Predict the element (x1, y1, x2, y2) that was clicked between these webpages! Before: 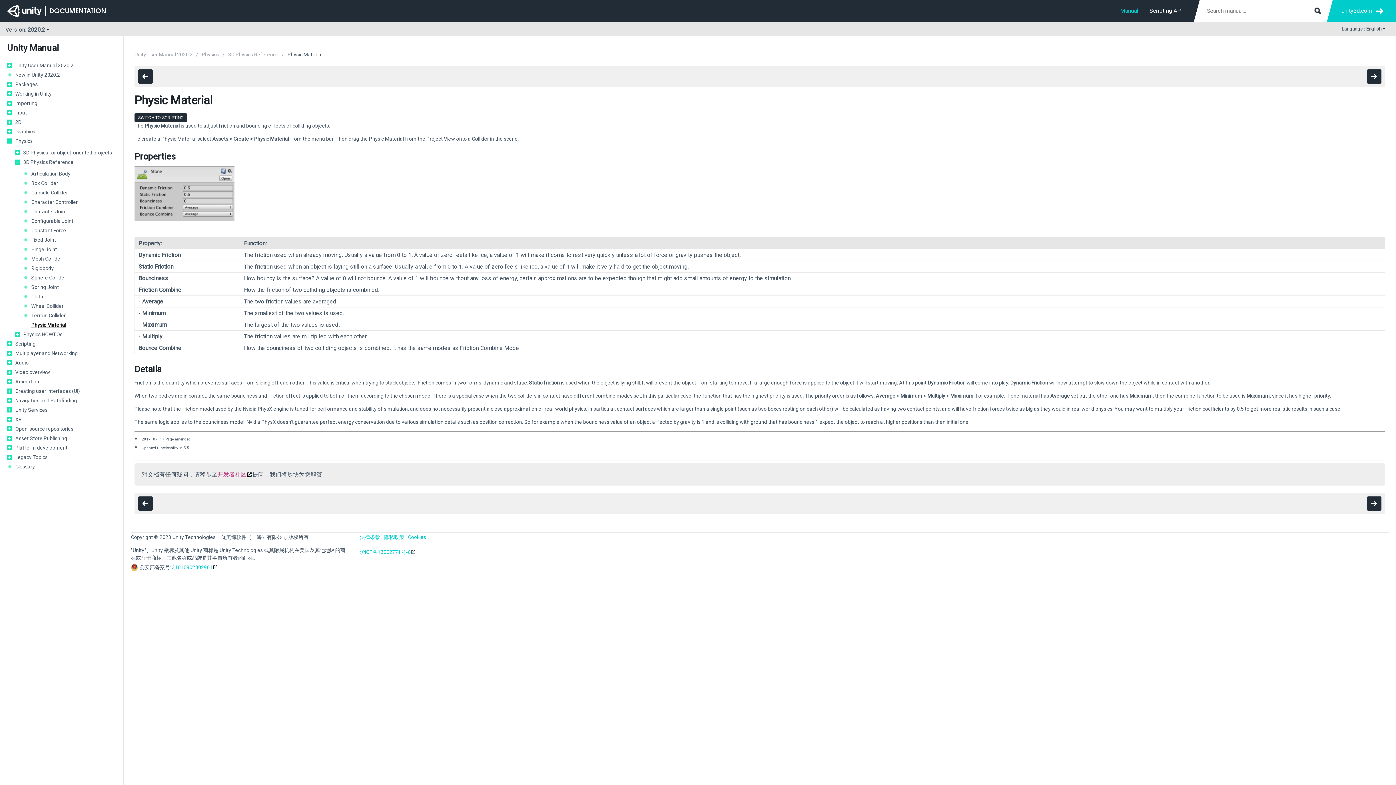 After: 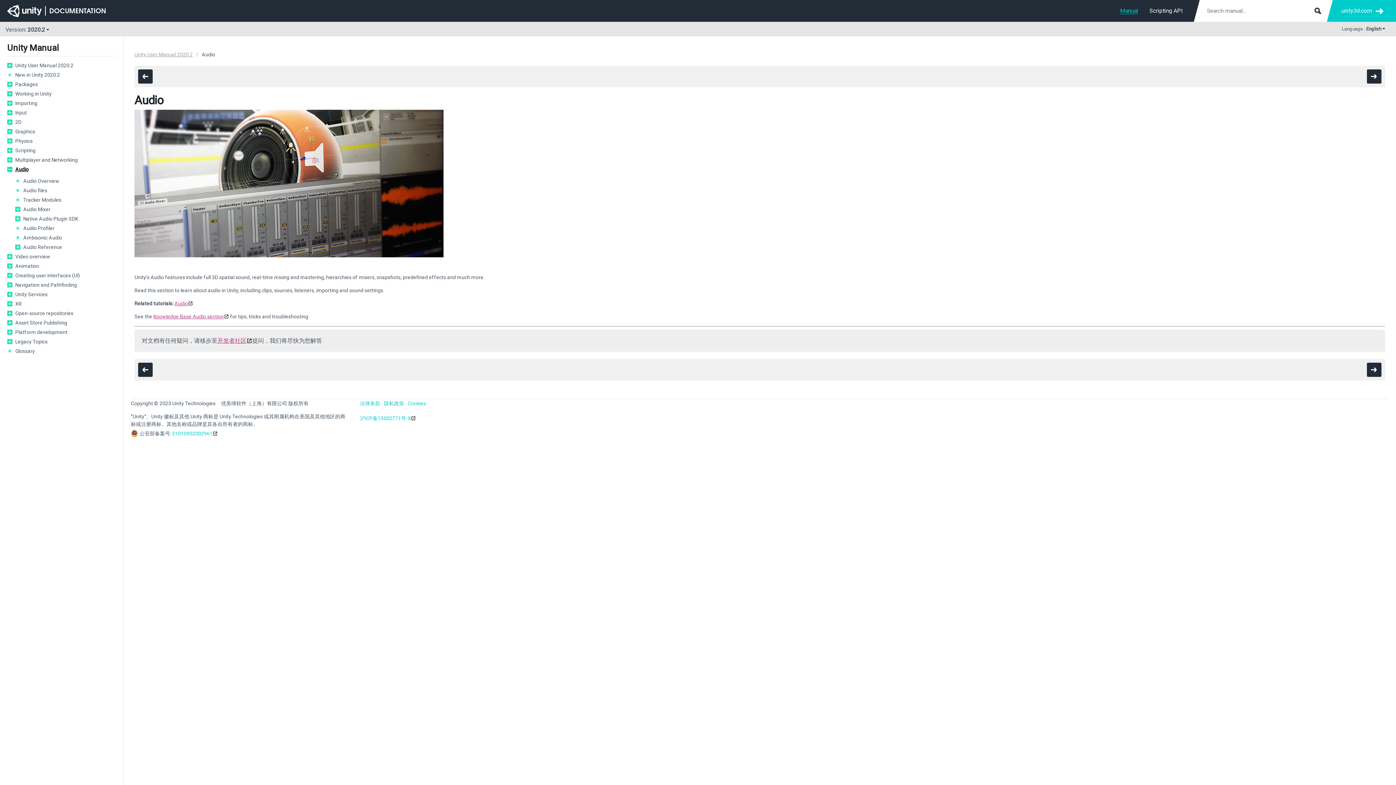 Action: label: Audio bbox: (15, 359, 116, 366)